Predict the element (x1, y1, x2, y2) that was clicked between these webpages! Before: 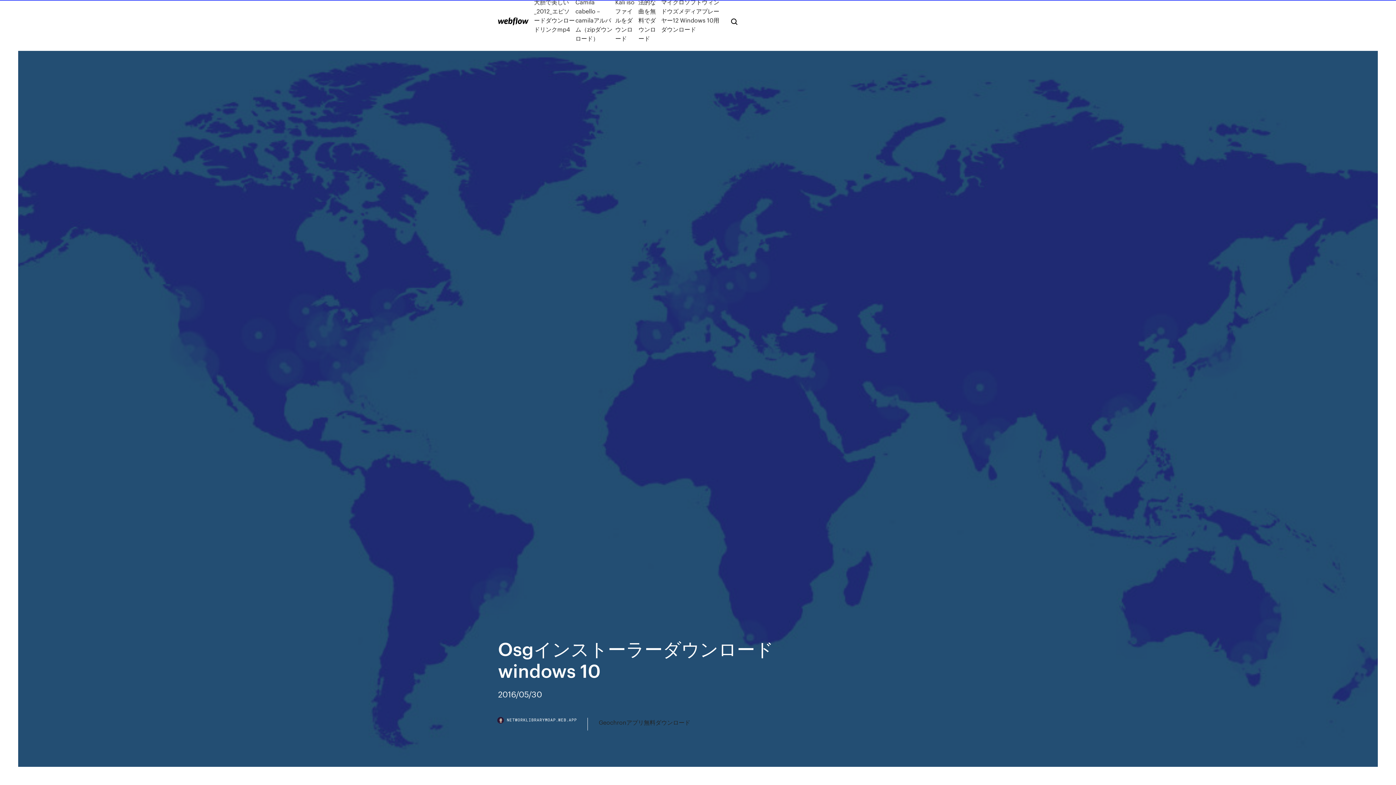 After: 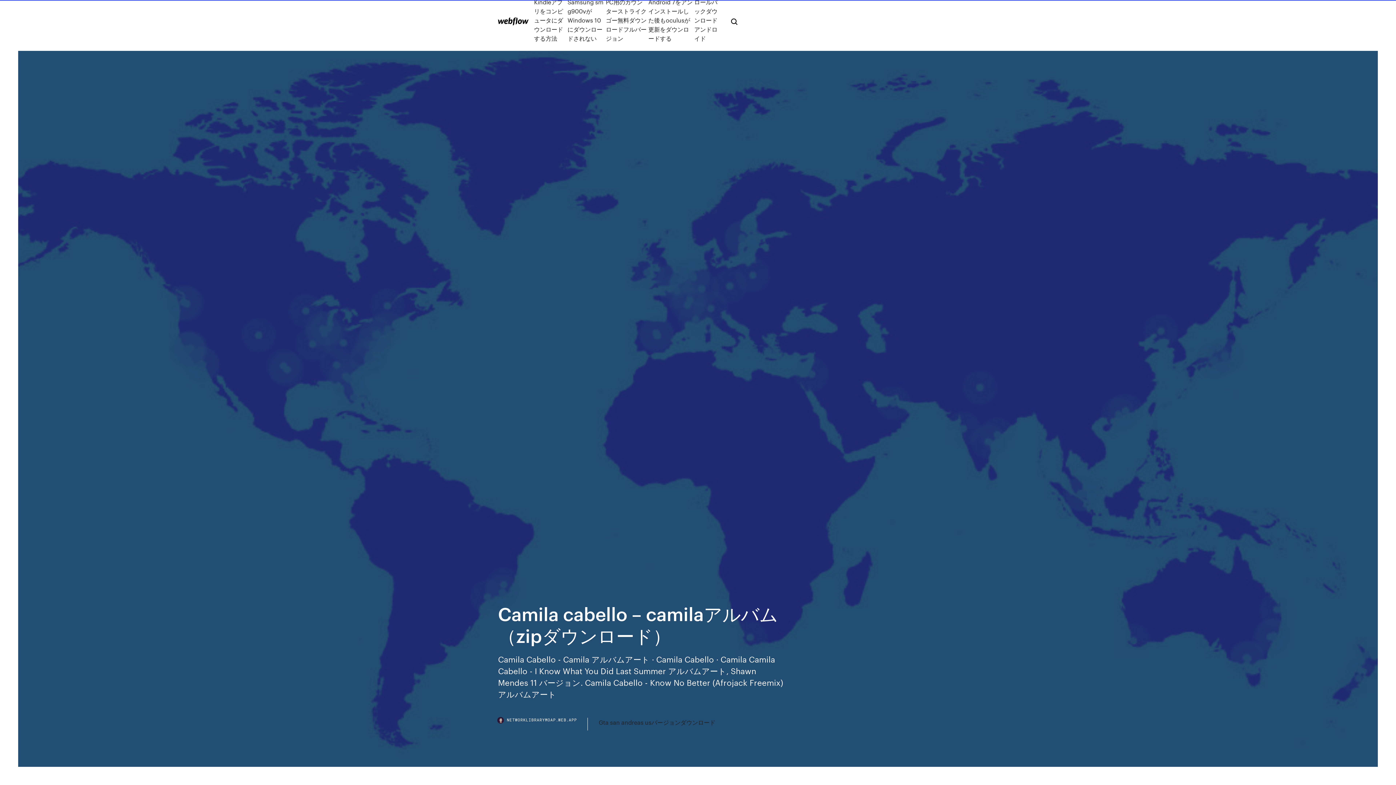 Action: label: Camila cabello – camilaアルバム（zipダウンロード） bbox: (575, -2, 615, 42)